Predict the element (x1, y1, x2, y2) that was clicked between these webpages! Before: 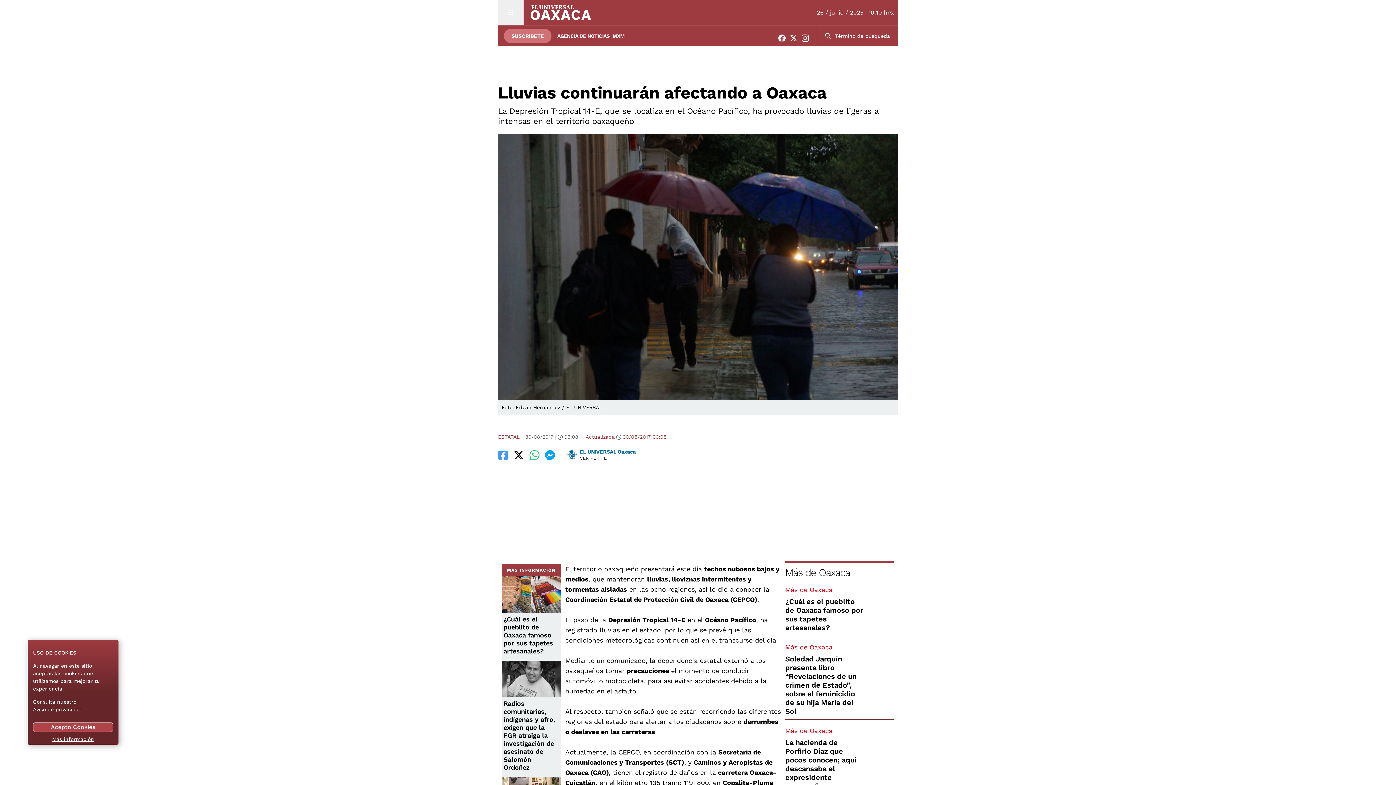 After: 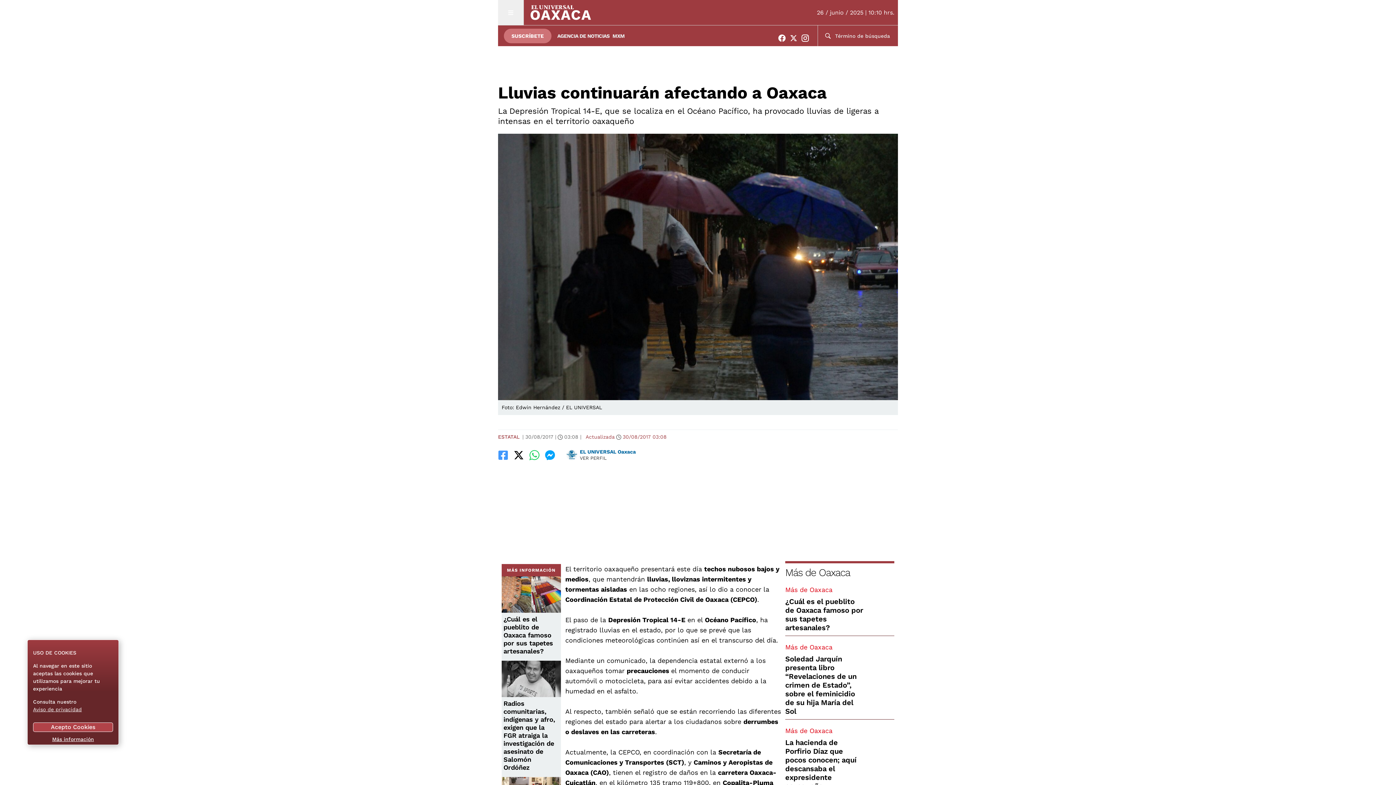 Action: bbox: (529, 450, 539, 460)